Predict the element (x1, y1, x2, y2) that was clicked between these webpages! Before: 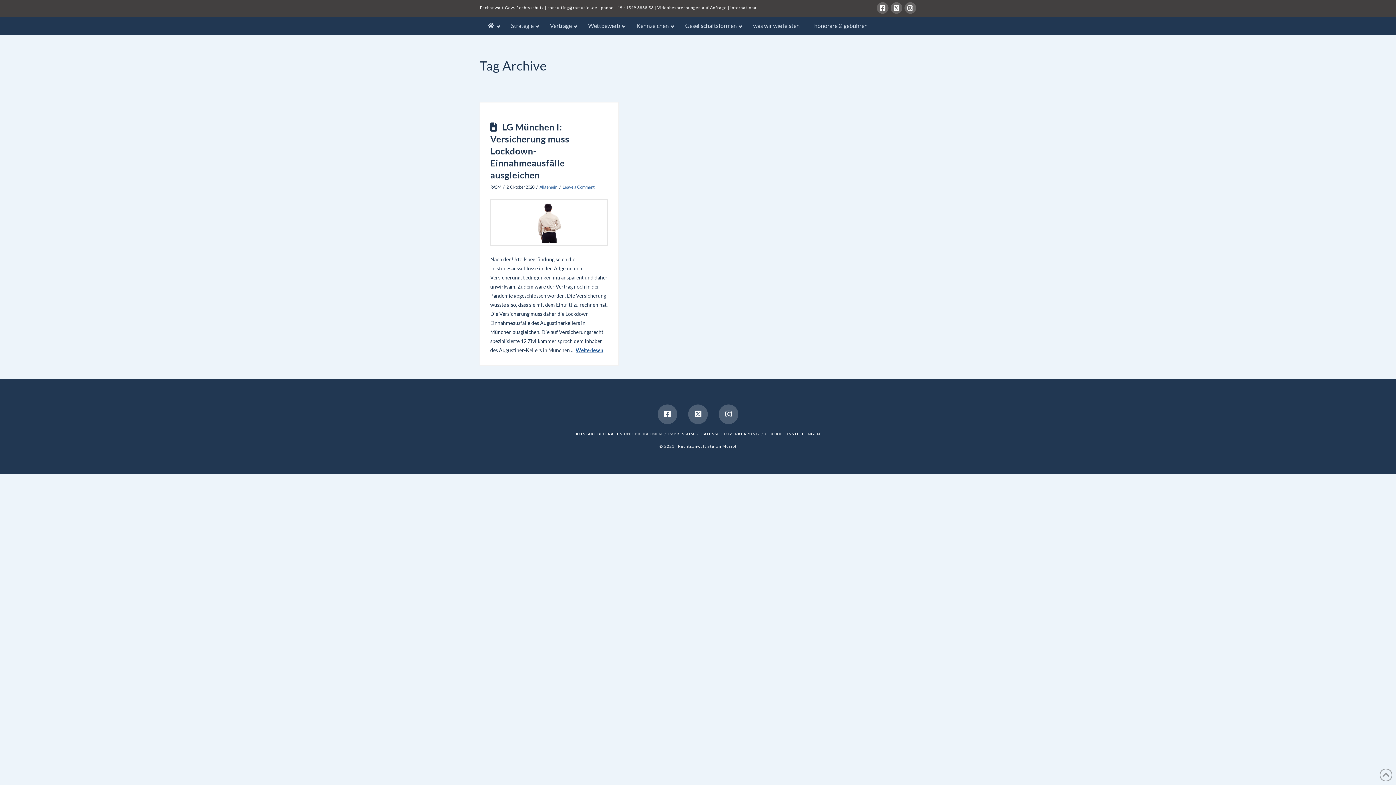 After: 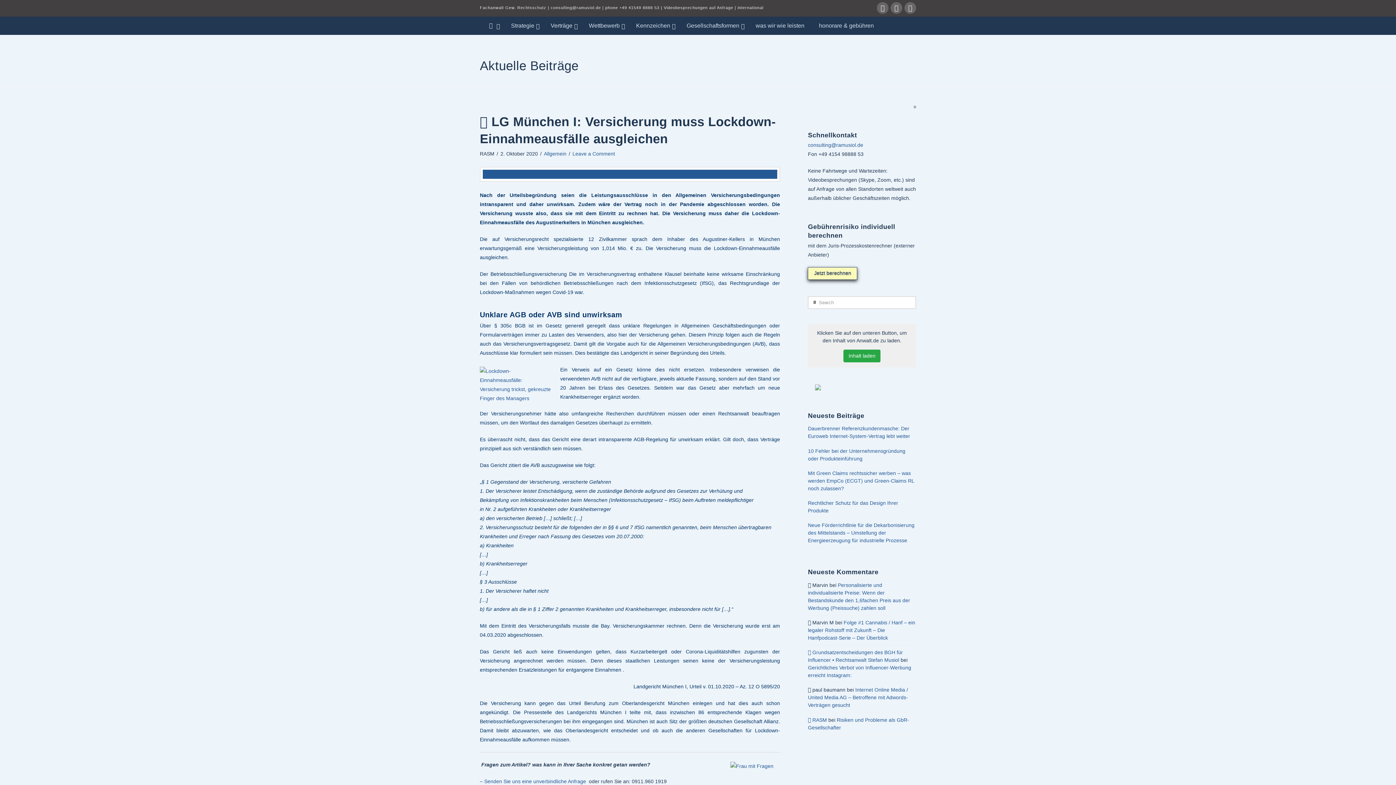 Action: bbox: (575, 347, 603, 353) label: Weiterlesen